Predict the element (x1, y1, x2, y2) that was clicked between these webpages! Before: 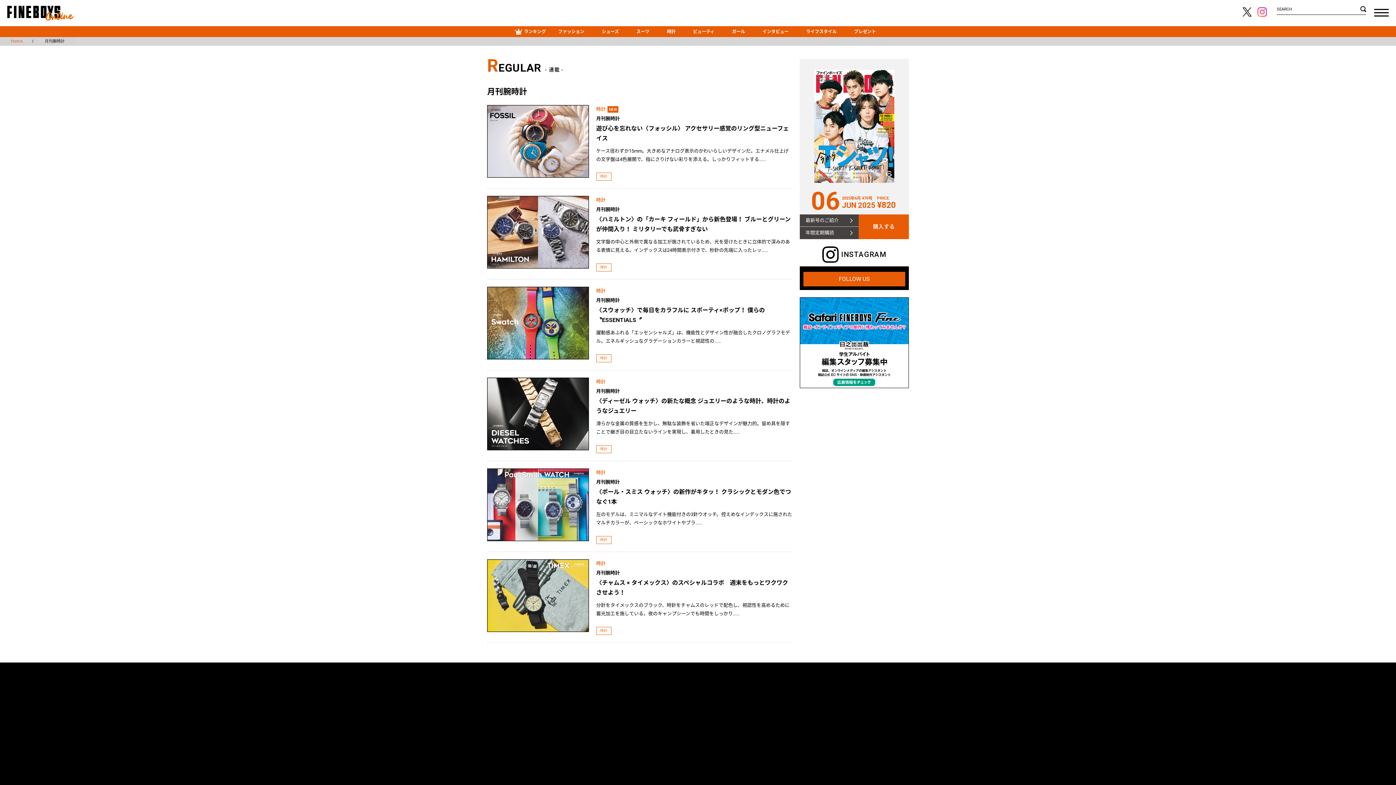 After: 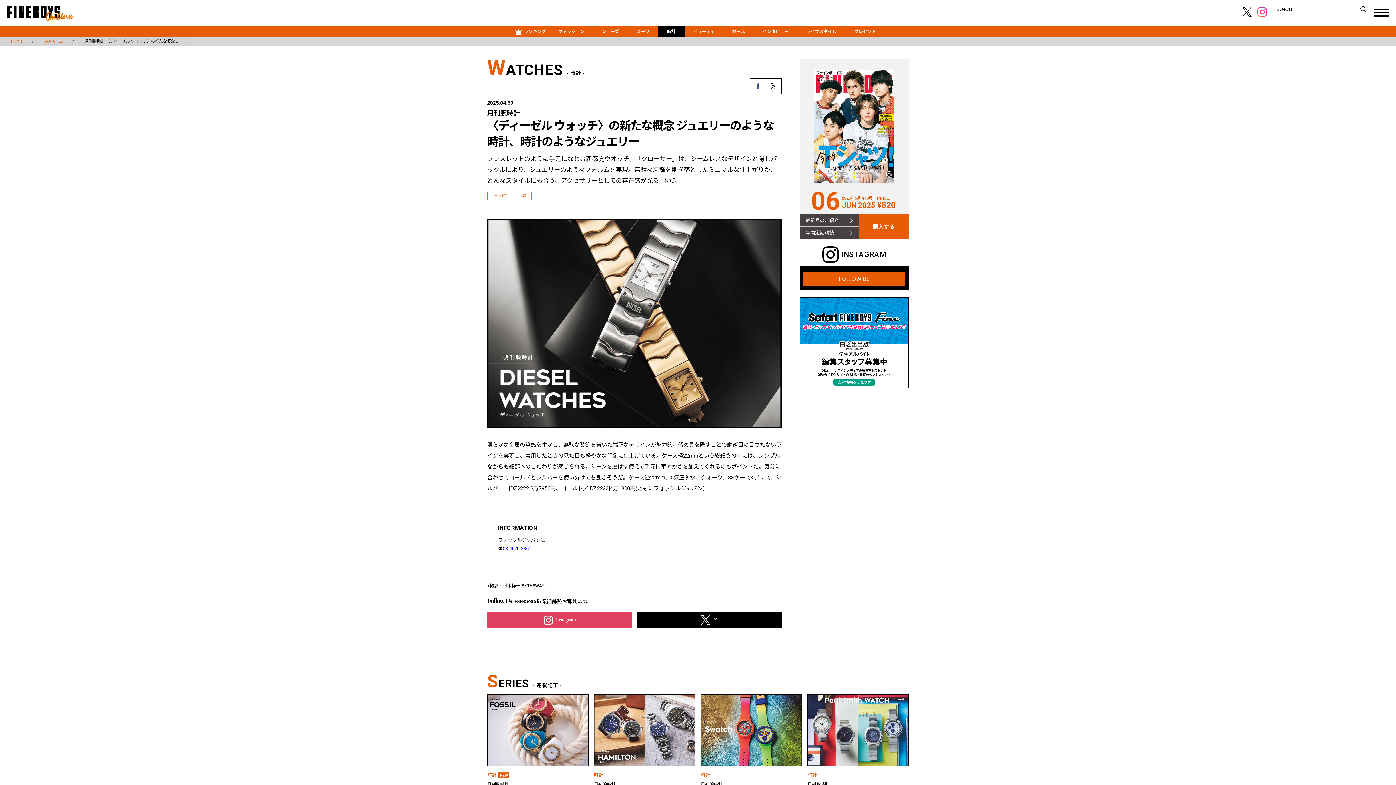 Action: bbox: (487, 445, 589, 452)